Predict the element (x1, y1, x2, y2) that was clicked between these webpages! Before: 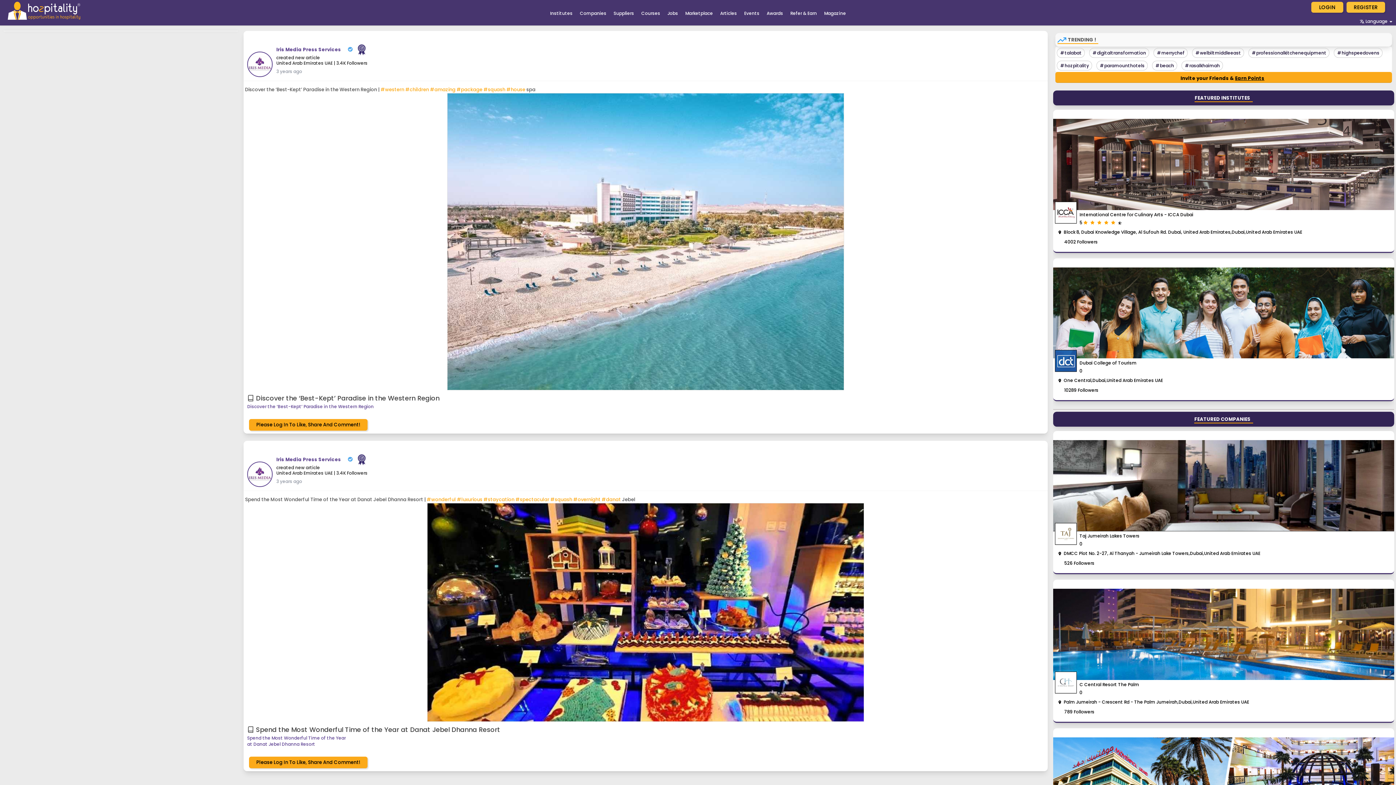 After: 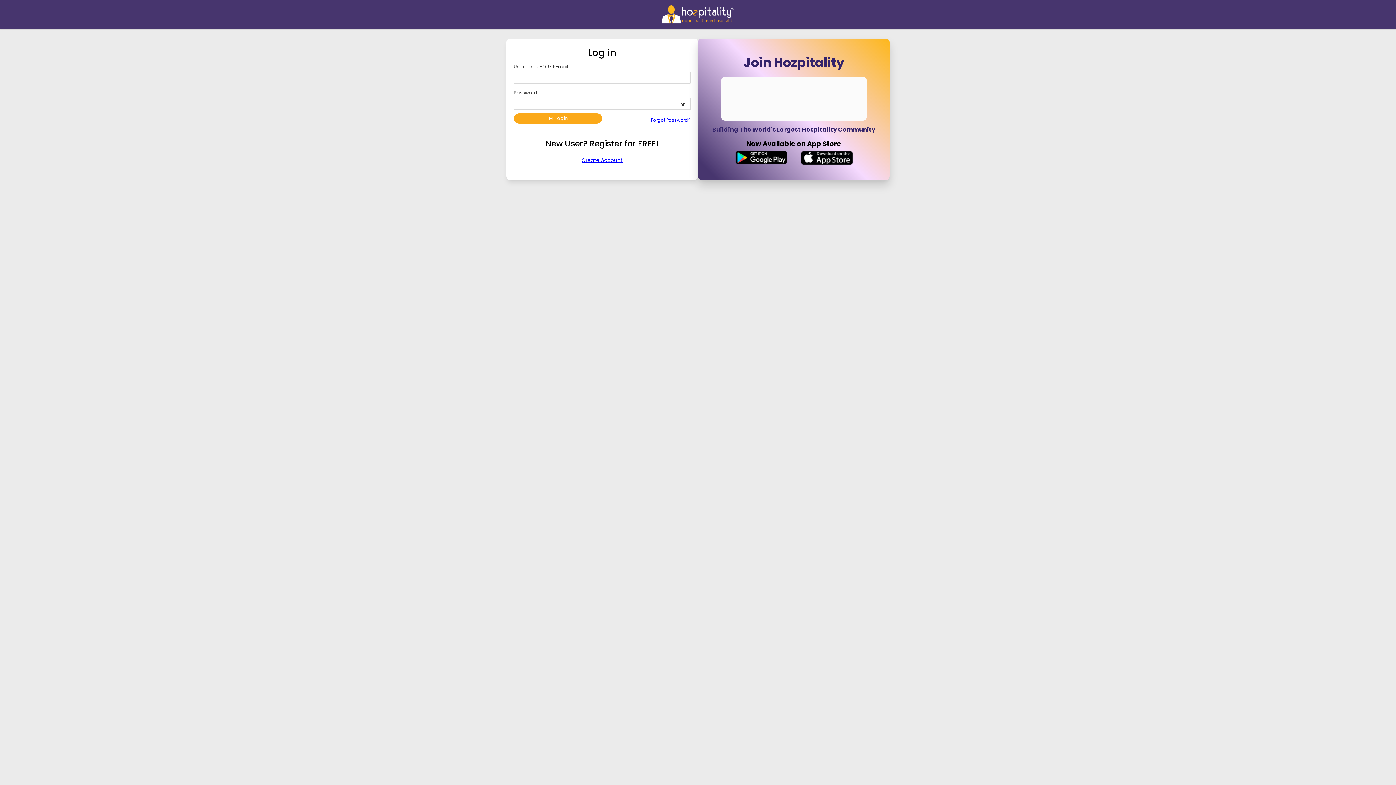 Action: bbox: (249, 757, 367, 768) label: Please Log In To Like, Share And Comment!